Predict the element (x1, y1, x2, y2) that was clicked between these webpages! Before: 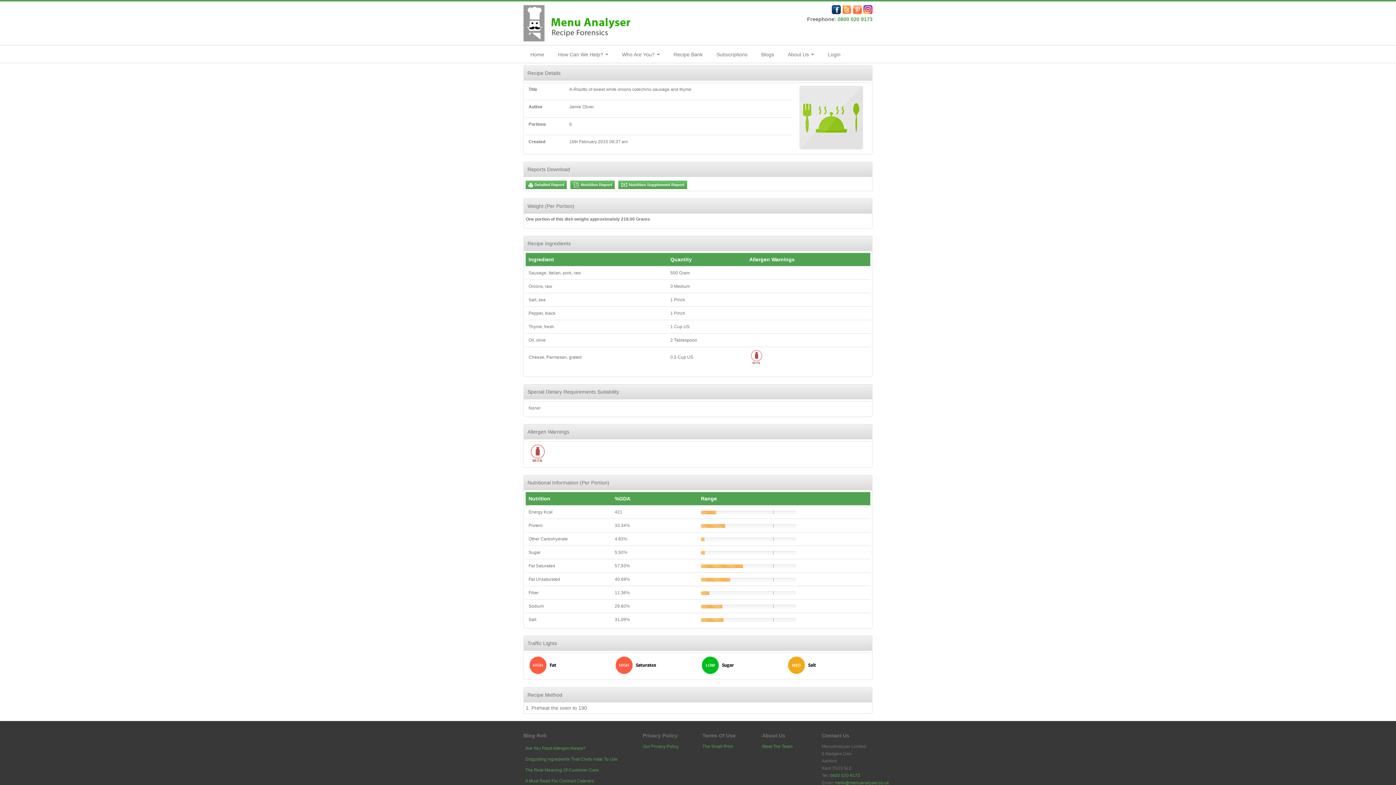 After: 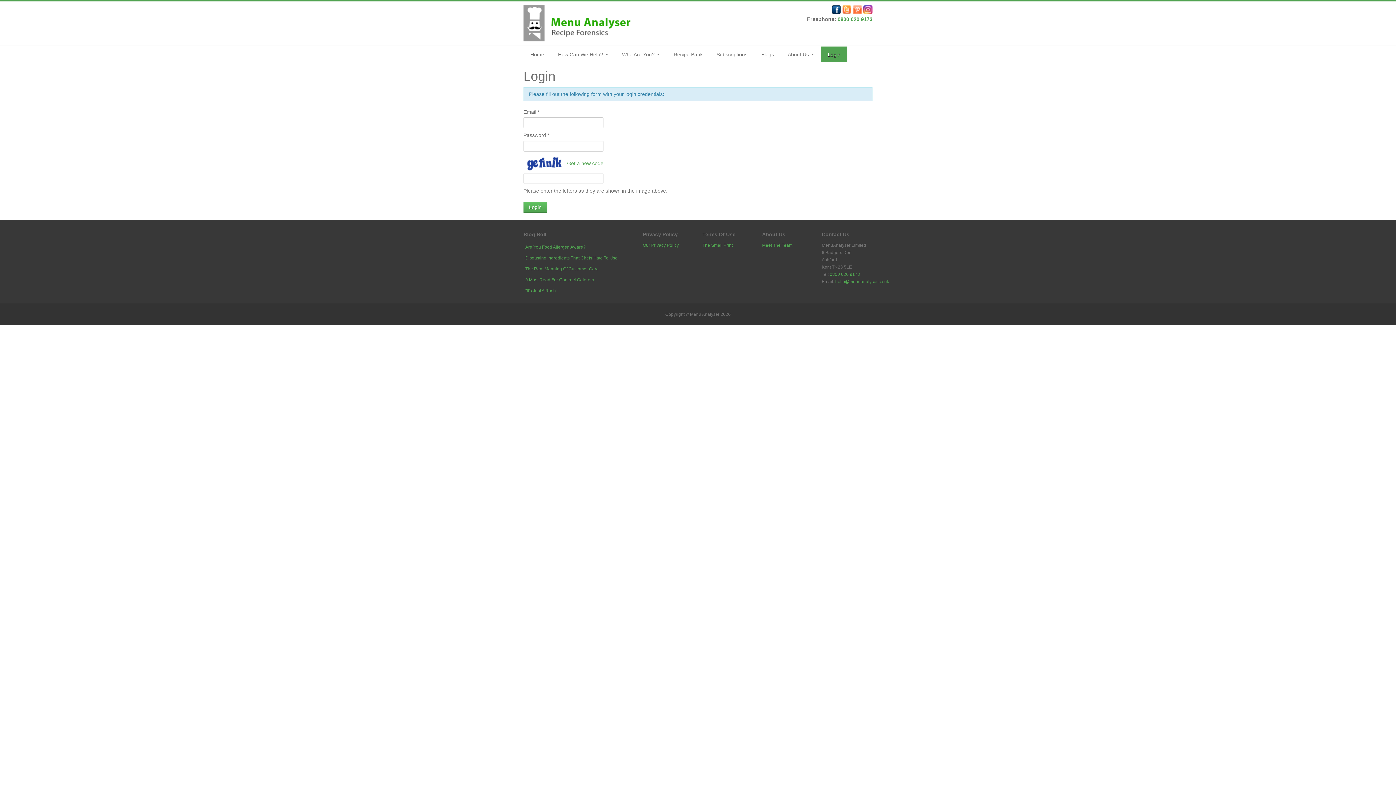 Action: bbox: (821, 46, 847, 61) label: Login